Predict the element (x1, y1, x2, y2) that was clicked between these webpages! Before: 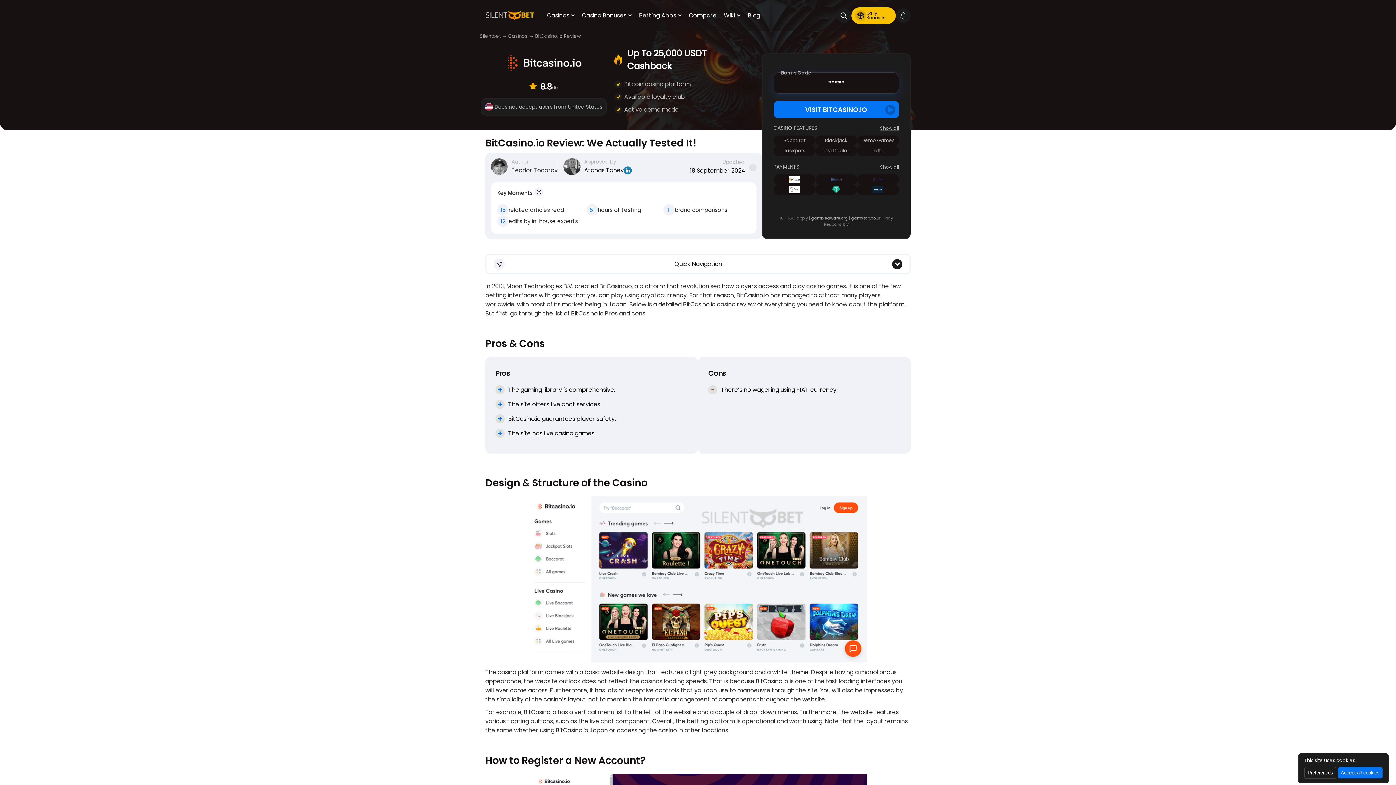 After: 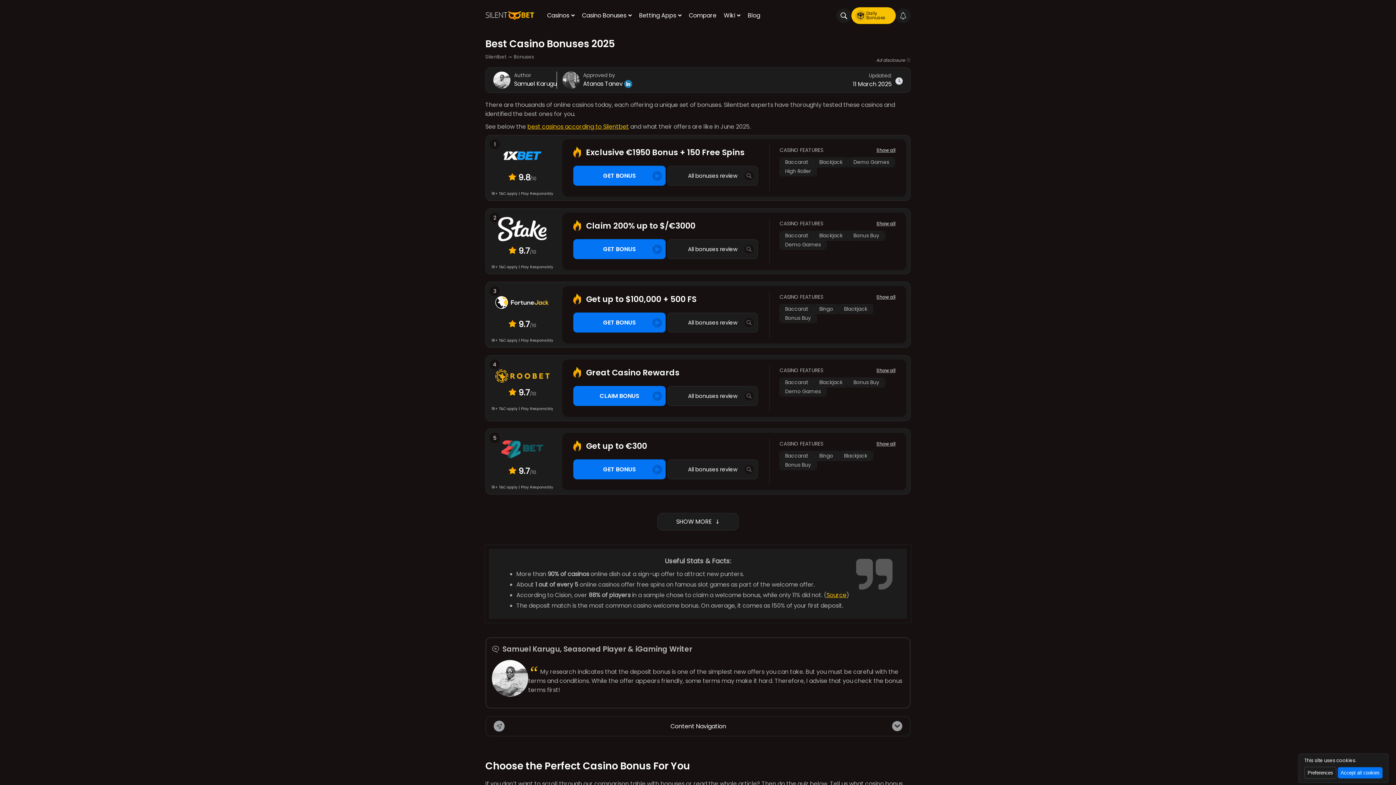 Action: bbox: (582, 10, 626, 20) label: Casino Bonuses